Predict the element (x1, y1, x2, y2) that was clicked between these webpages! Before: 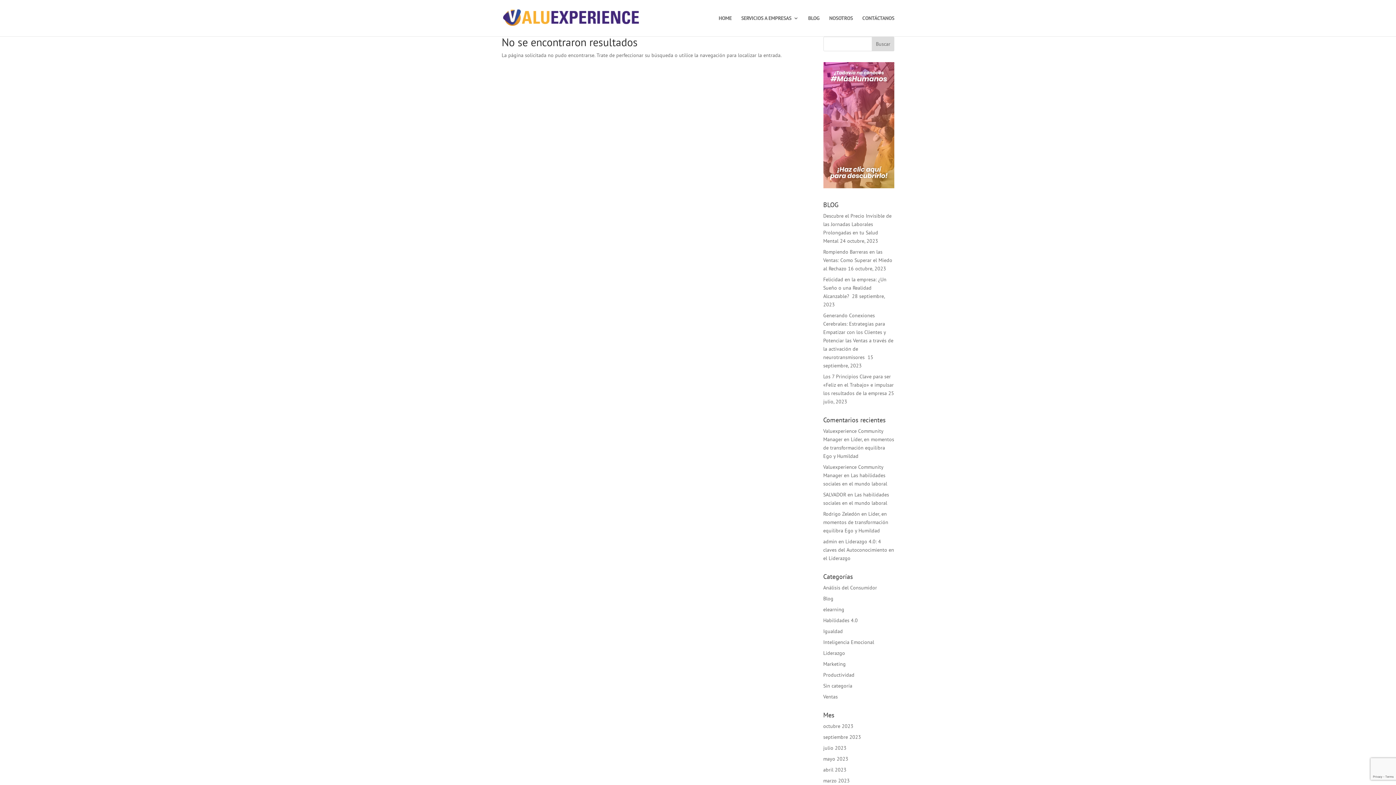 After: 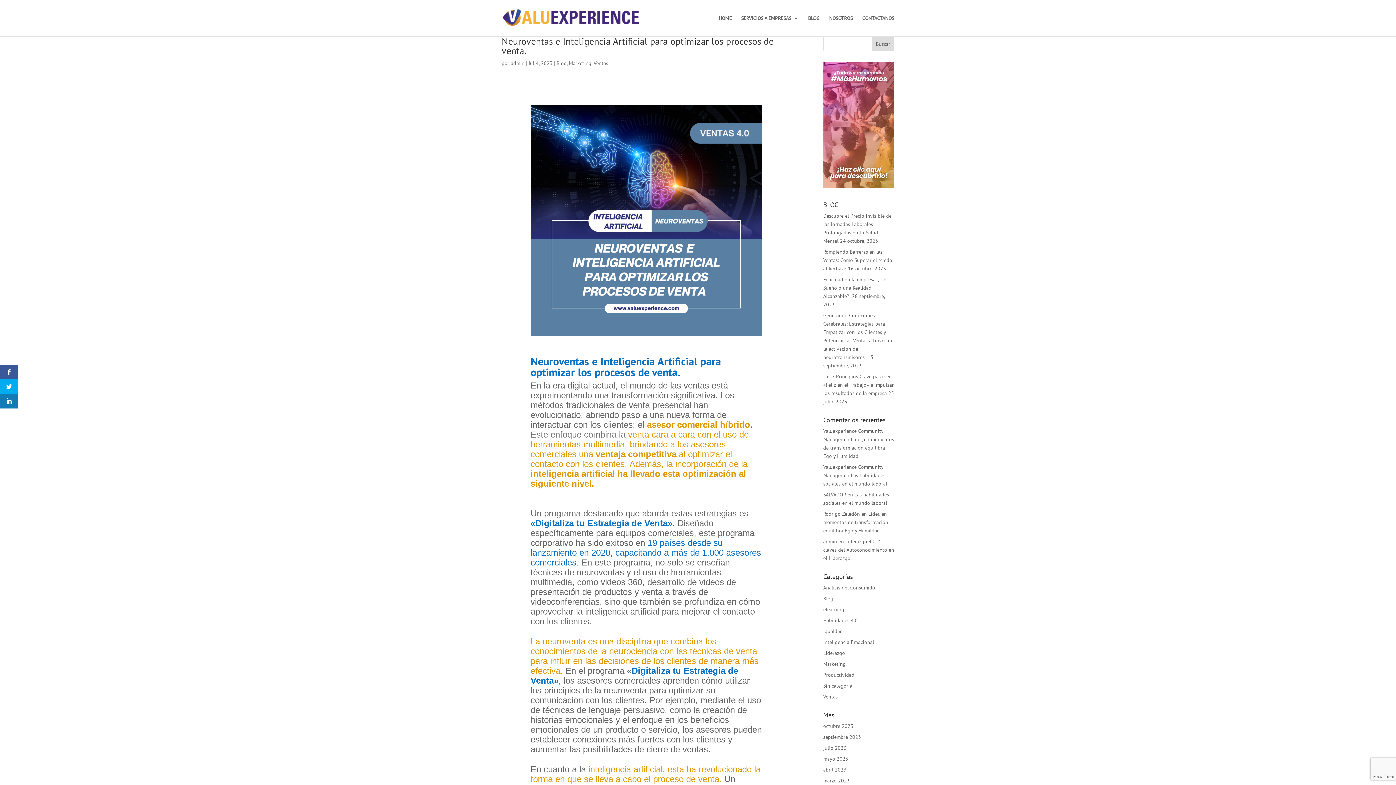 Action: bbox: (823, 595, 833, 602) label: Blog